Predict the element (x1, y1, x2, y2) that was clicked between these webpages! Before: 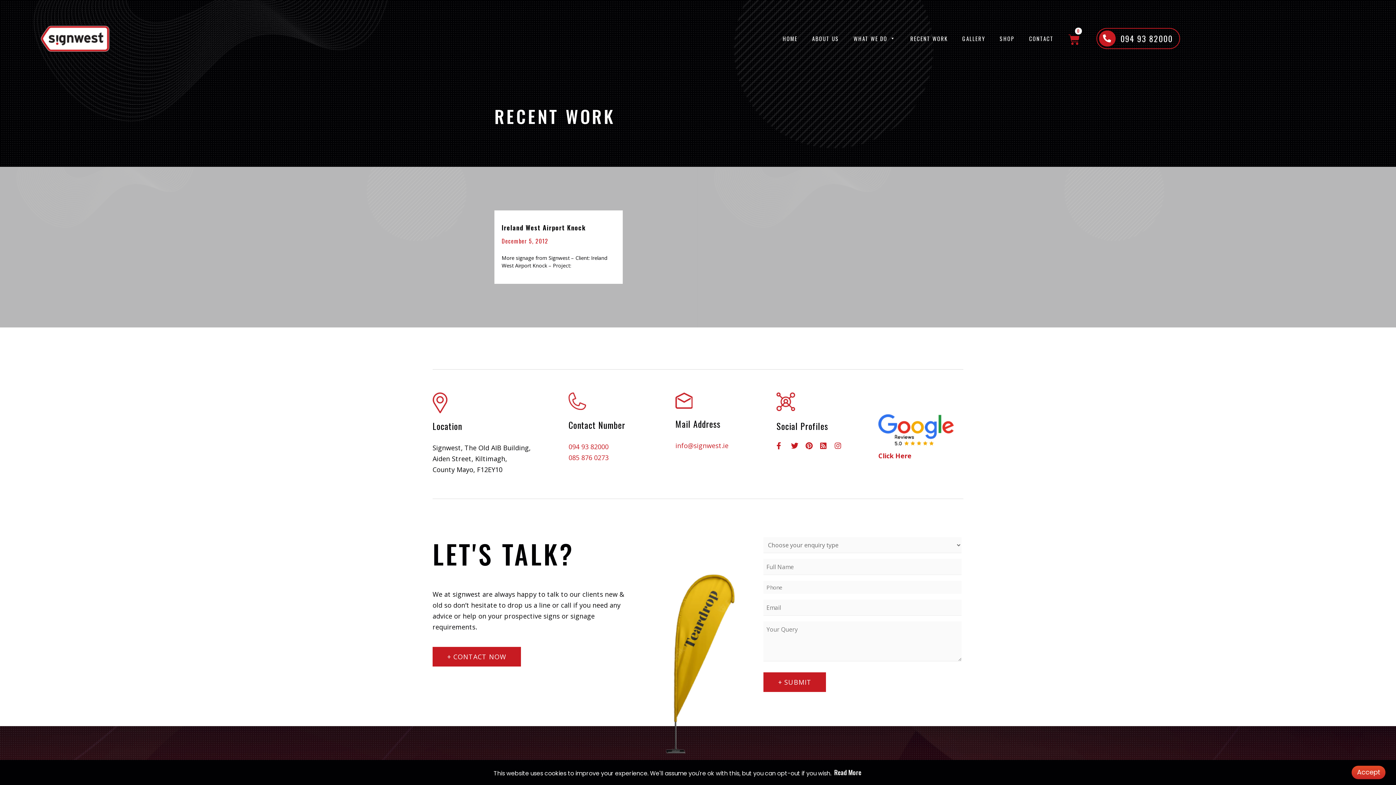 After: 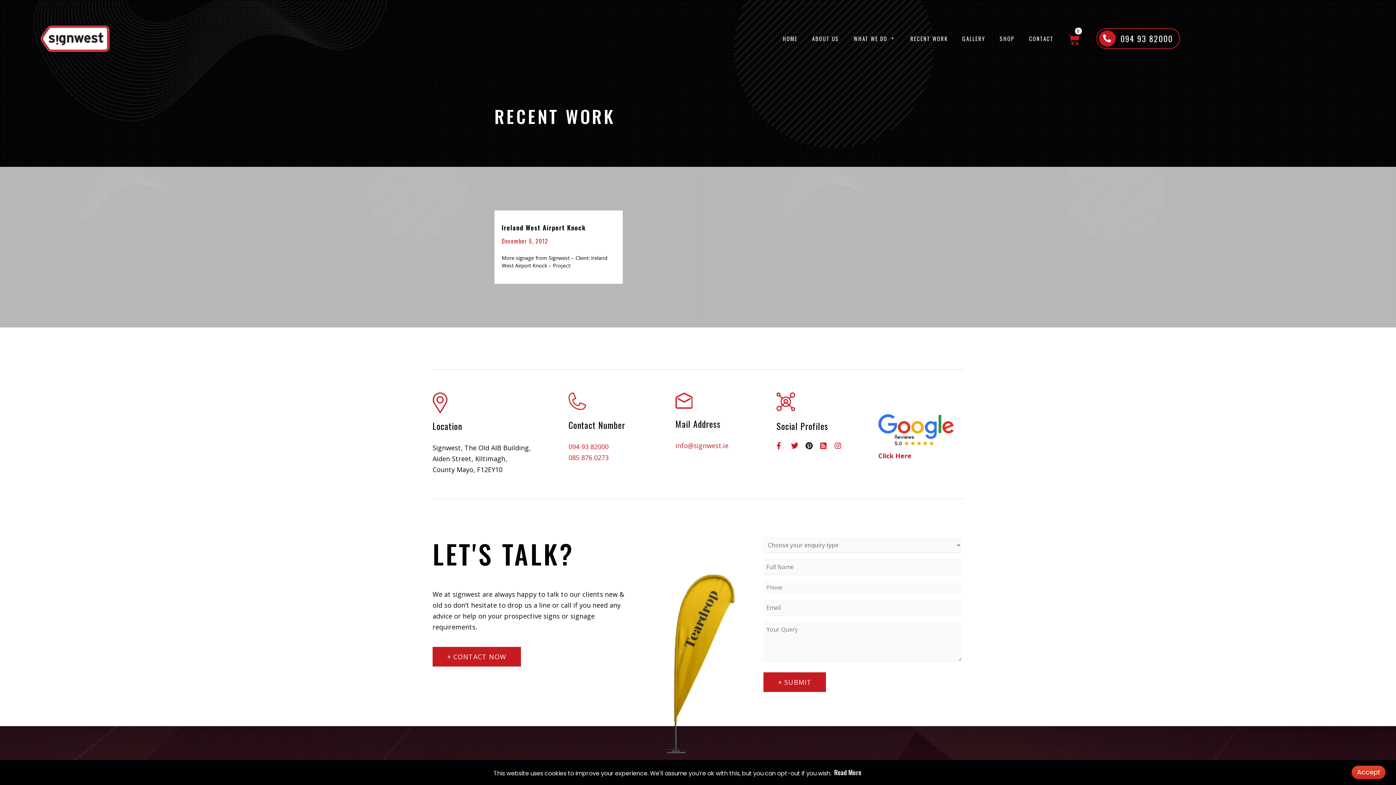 Action: bbox: (805, 442, 816, 449)